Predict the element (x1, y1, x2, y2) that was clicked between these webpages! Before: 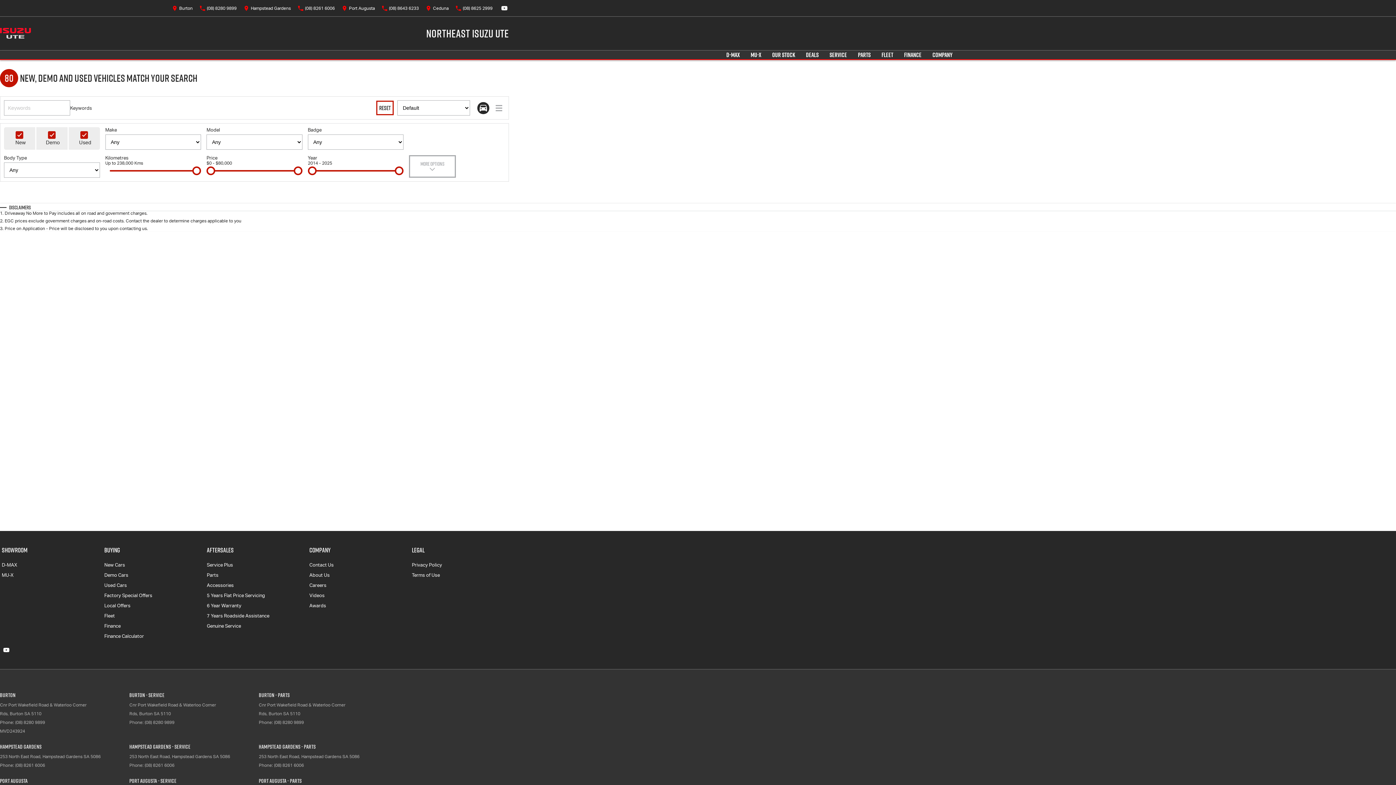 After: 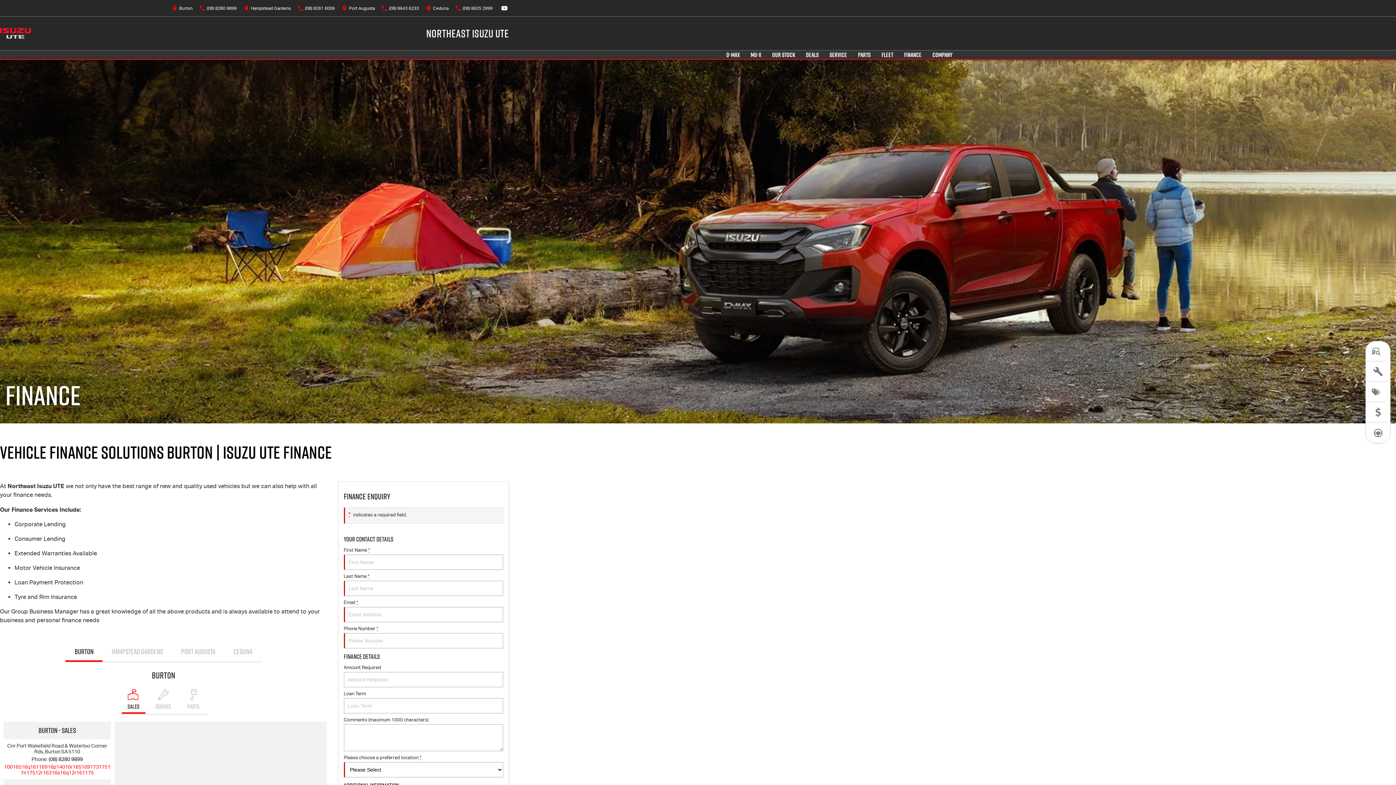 Action: bbox: (104, 623, 120, 633) label: Finance